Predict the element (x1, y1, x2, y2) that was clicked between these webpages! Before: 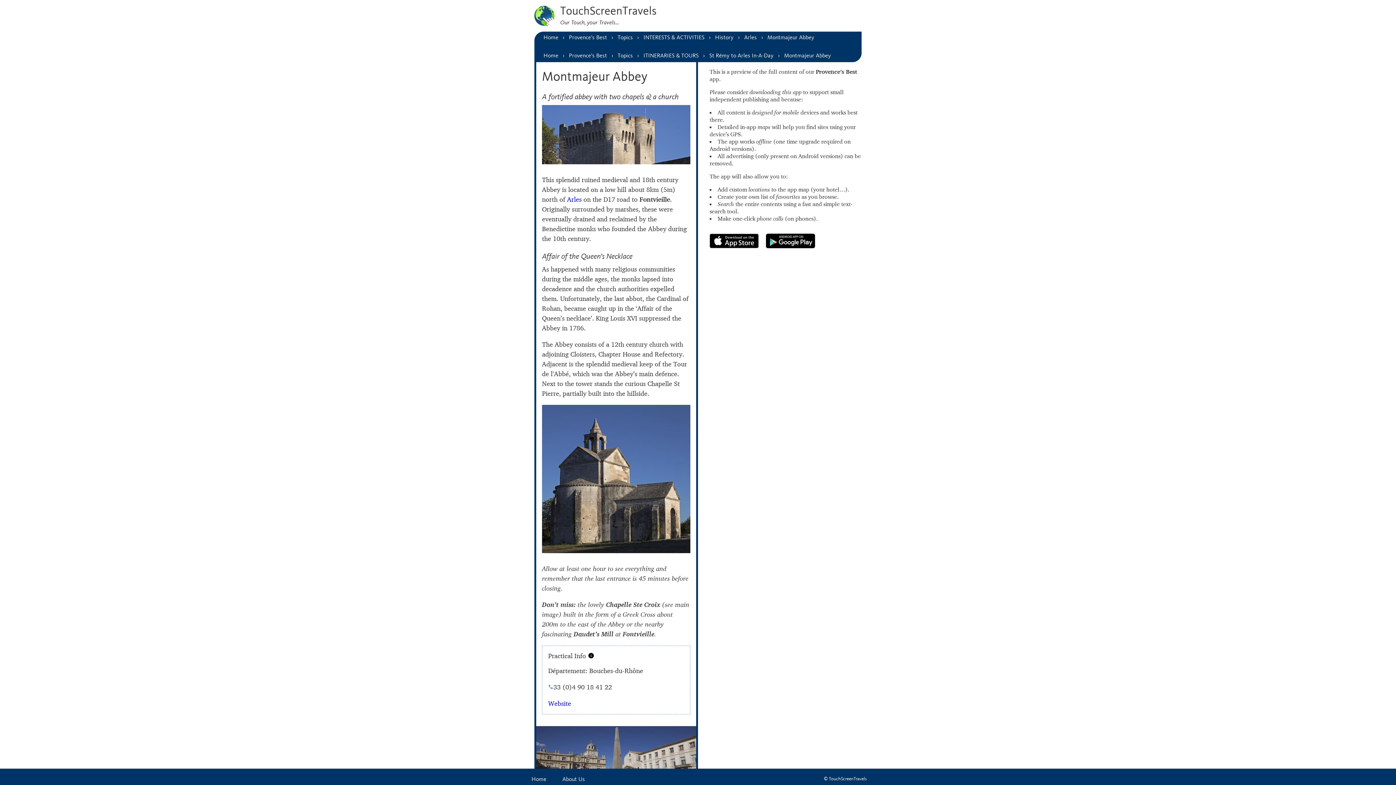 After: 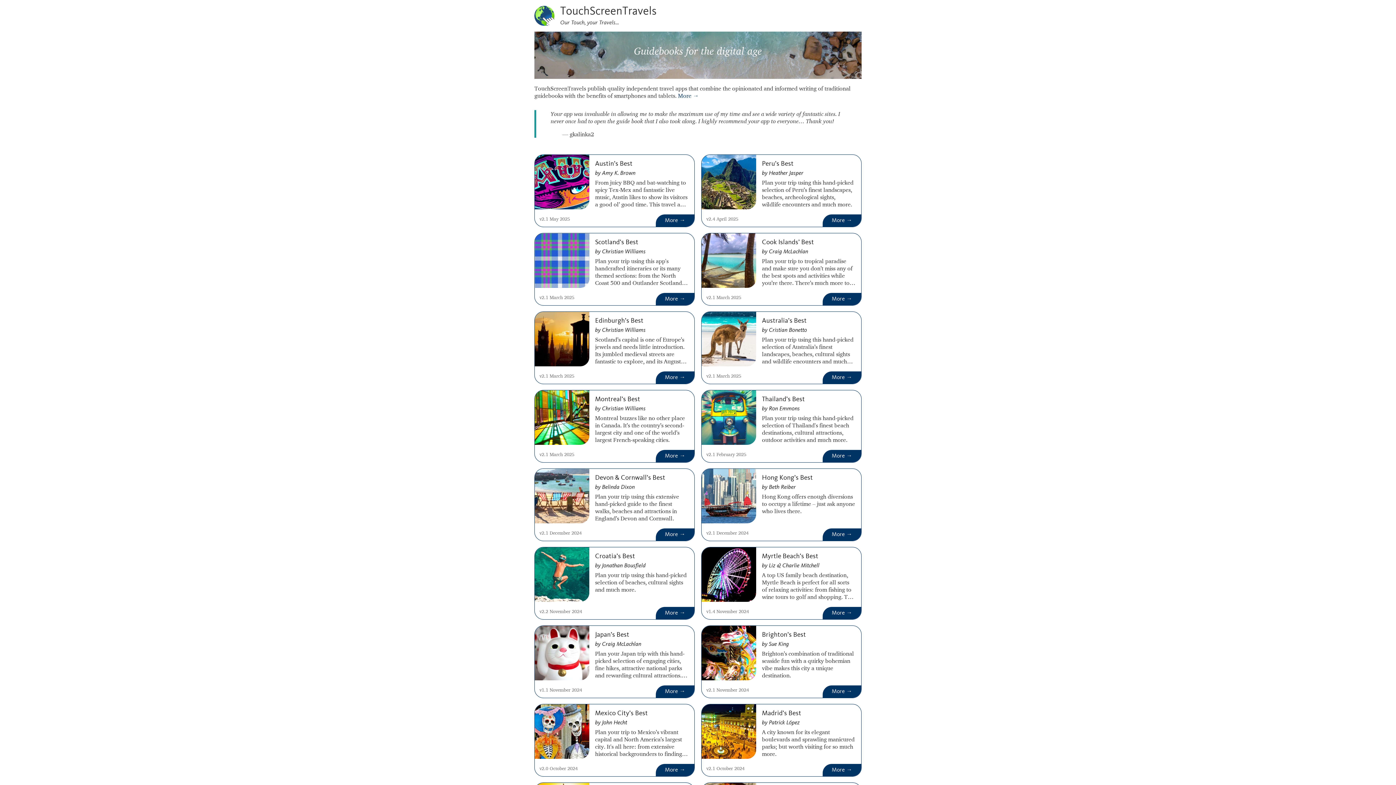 Action: label: Home bbox: (543, 34, 558, 40)